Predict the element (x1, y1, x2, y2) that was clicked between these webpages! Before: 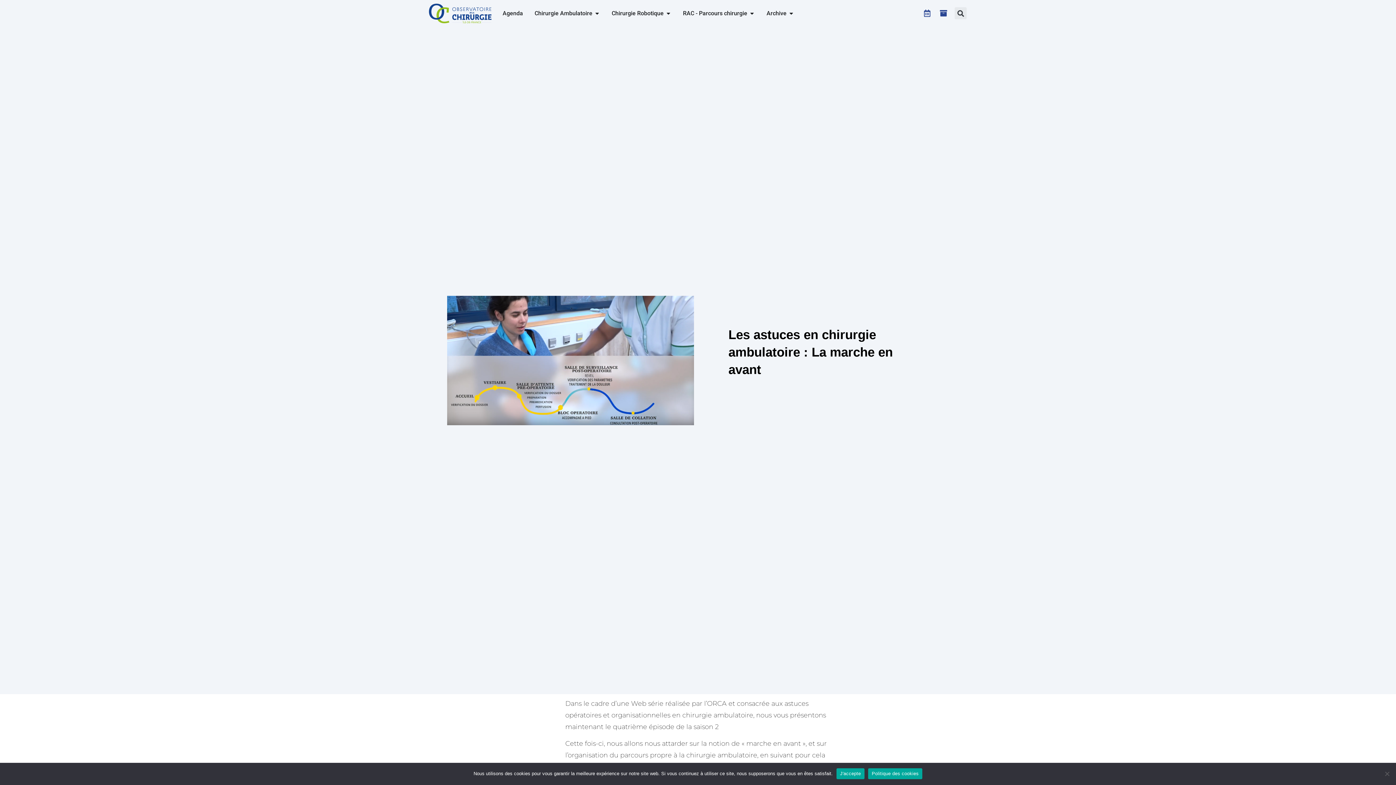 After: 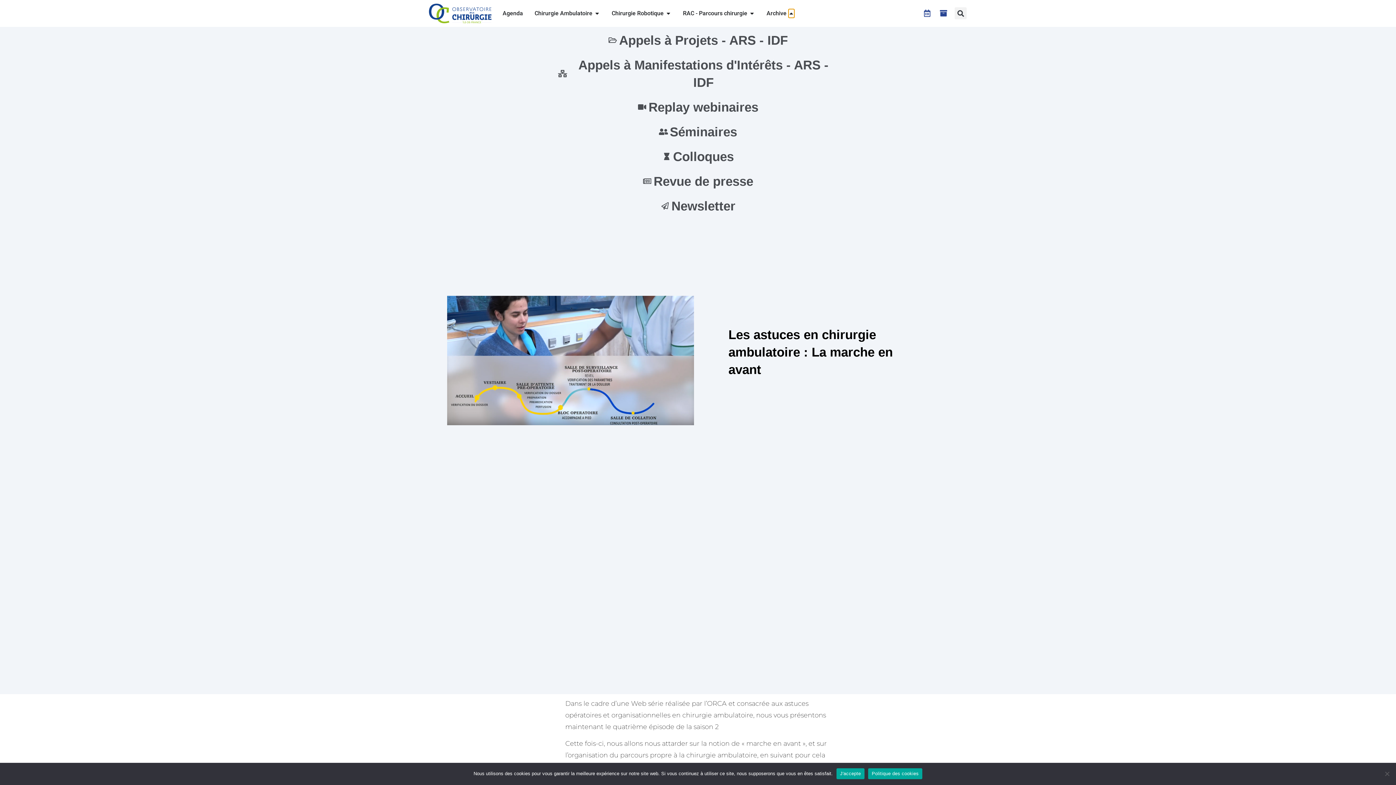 Action: bbox: (788, 9, 794, 17) label: Ouvrir Archive